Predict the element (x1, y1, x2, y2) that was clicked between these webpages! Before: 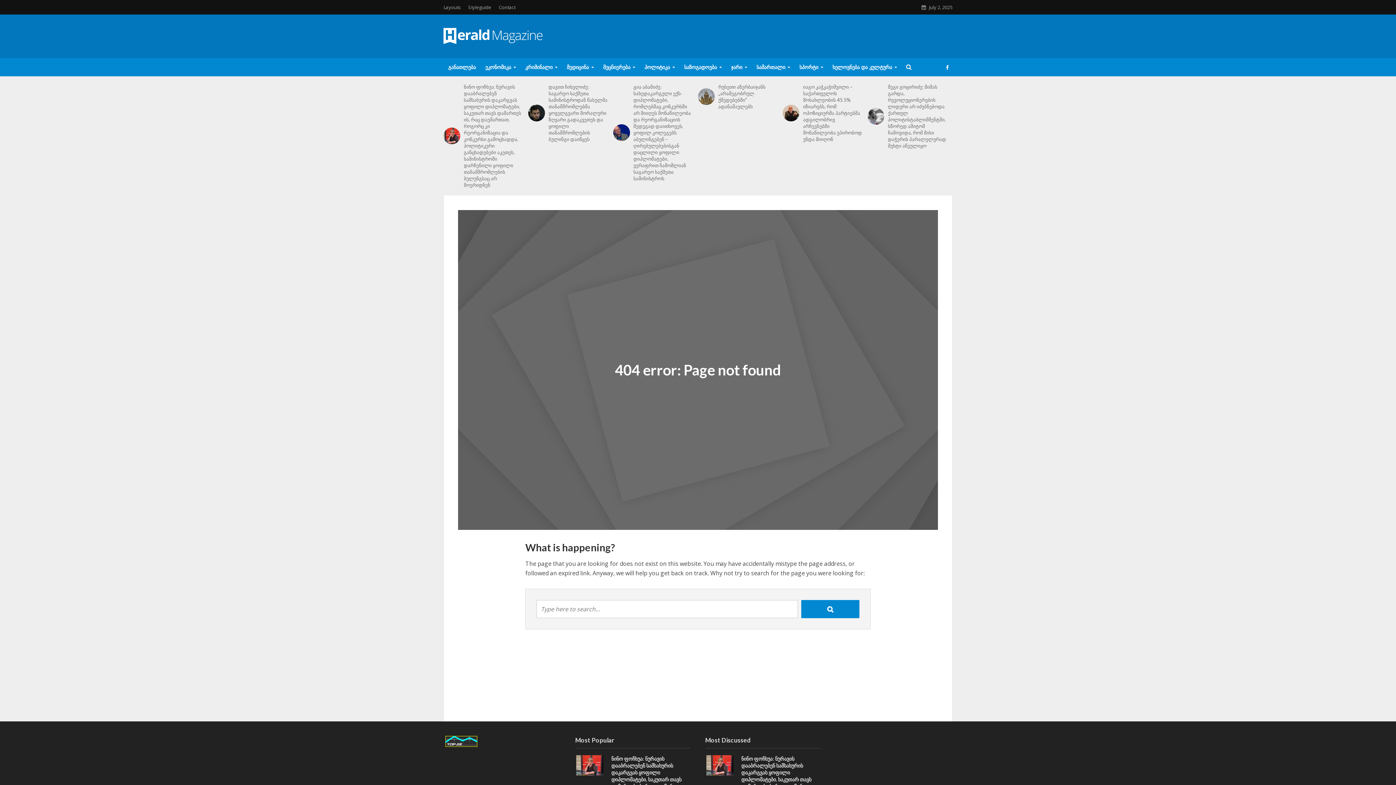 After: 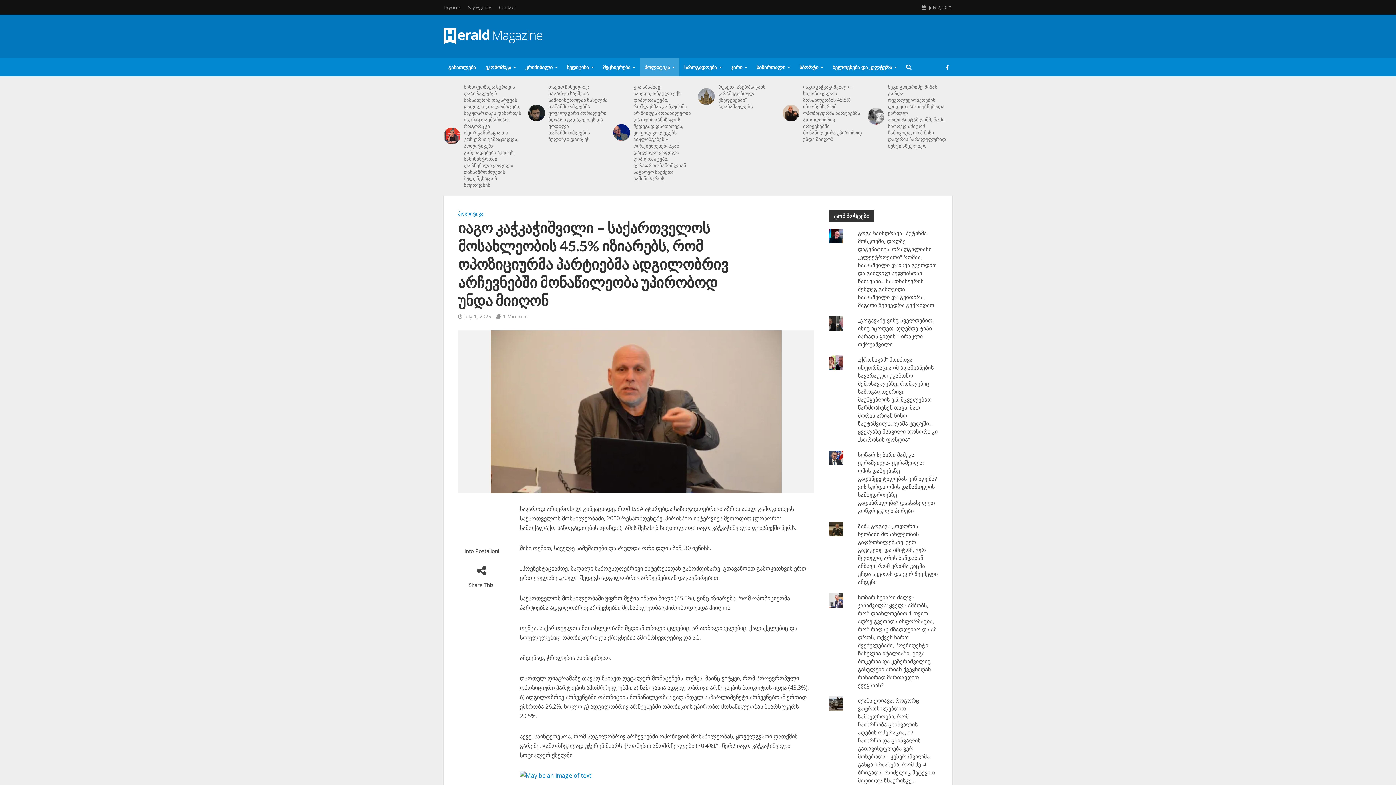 Action: bbox: (783, 104, 799, 121)